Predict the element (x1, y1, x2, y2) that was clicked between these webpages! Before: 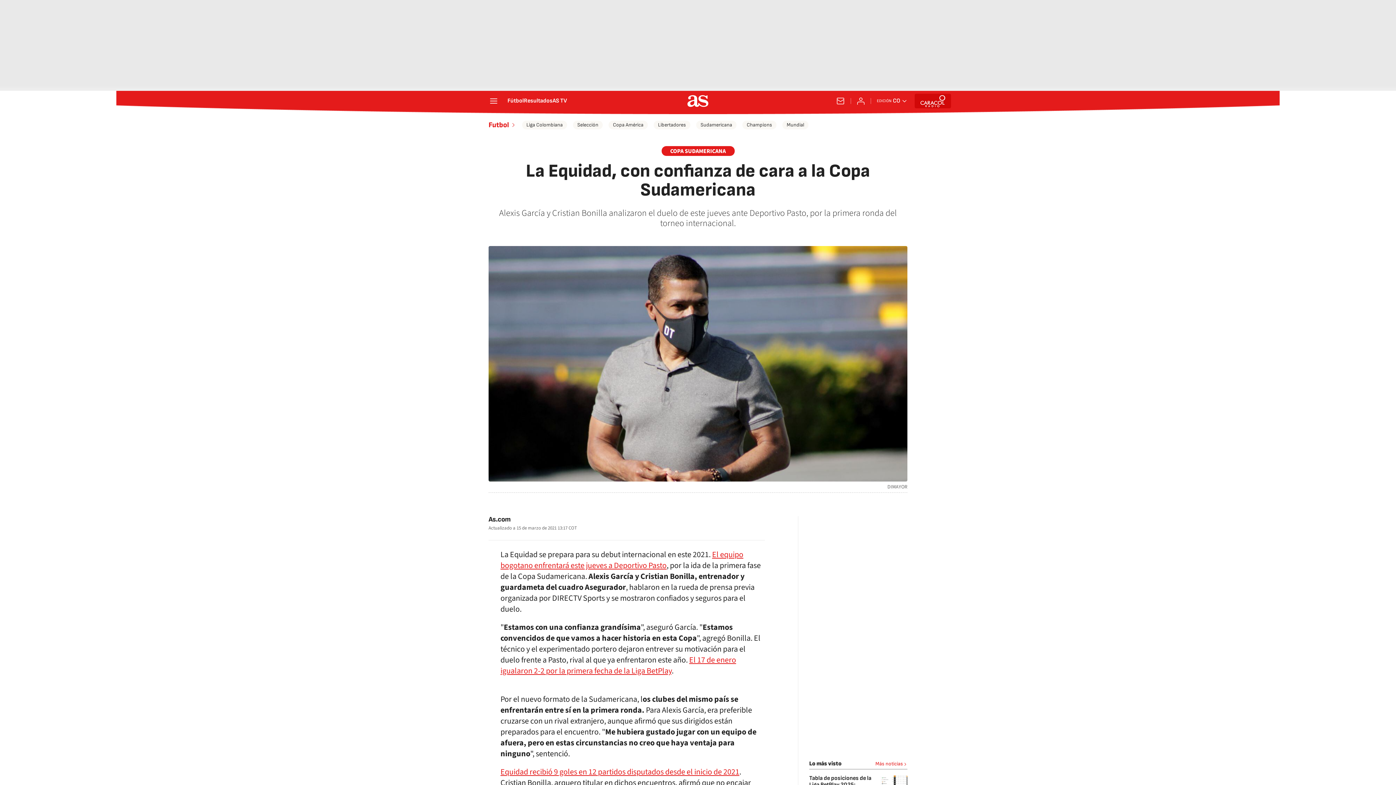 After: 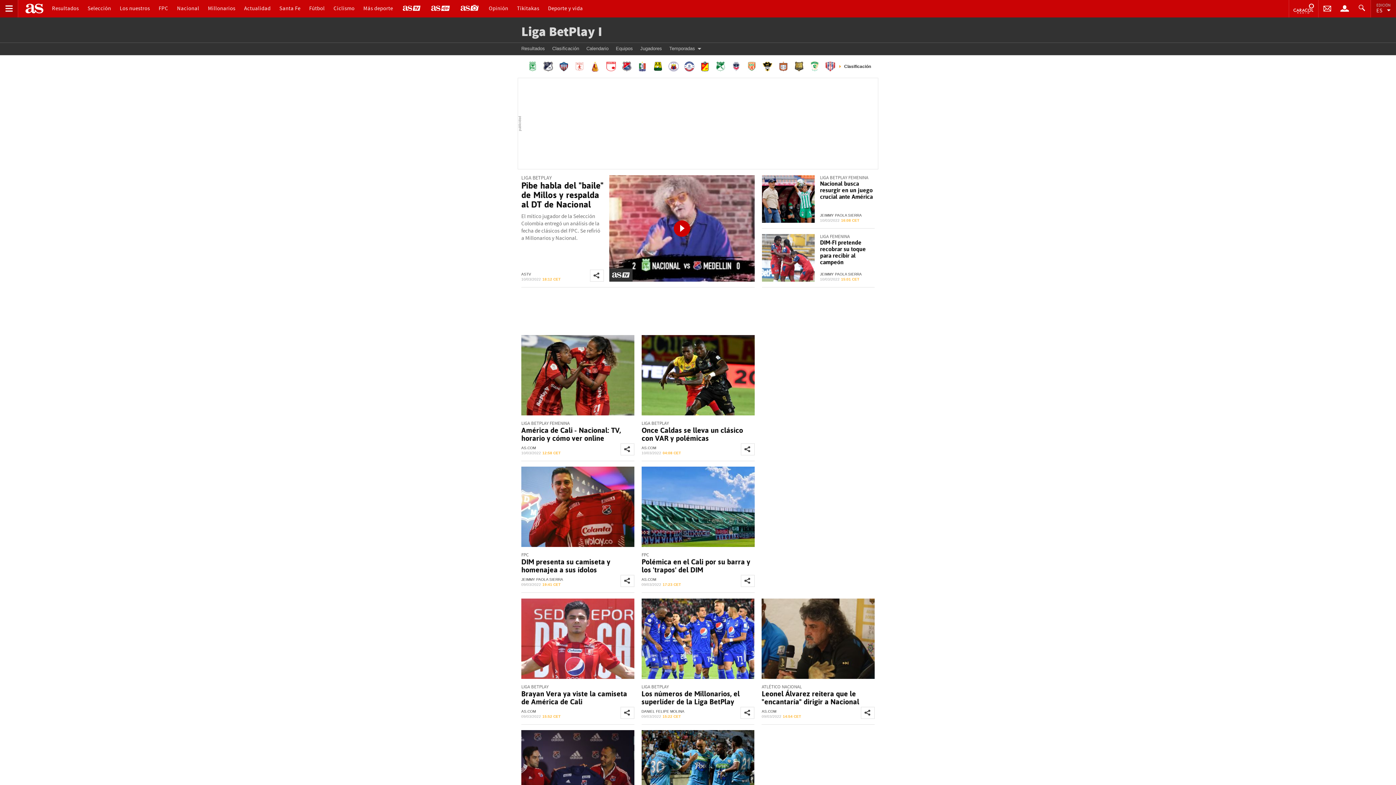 Action: label: COPA SUDAMERICANA bbox: (661, 146, 734, 156)